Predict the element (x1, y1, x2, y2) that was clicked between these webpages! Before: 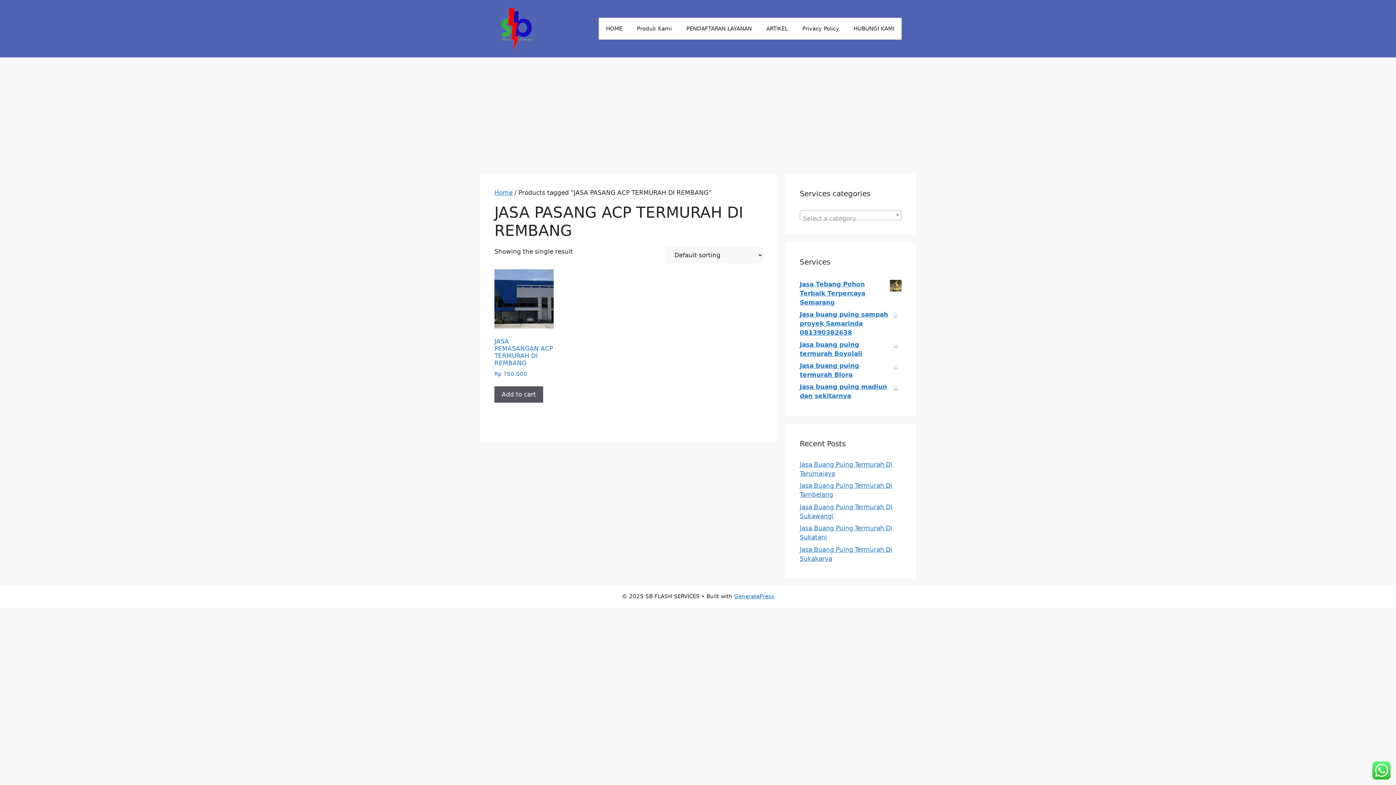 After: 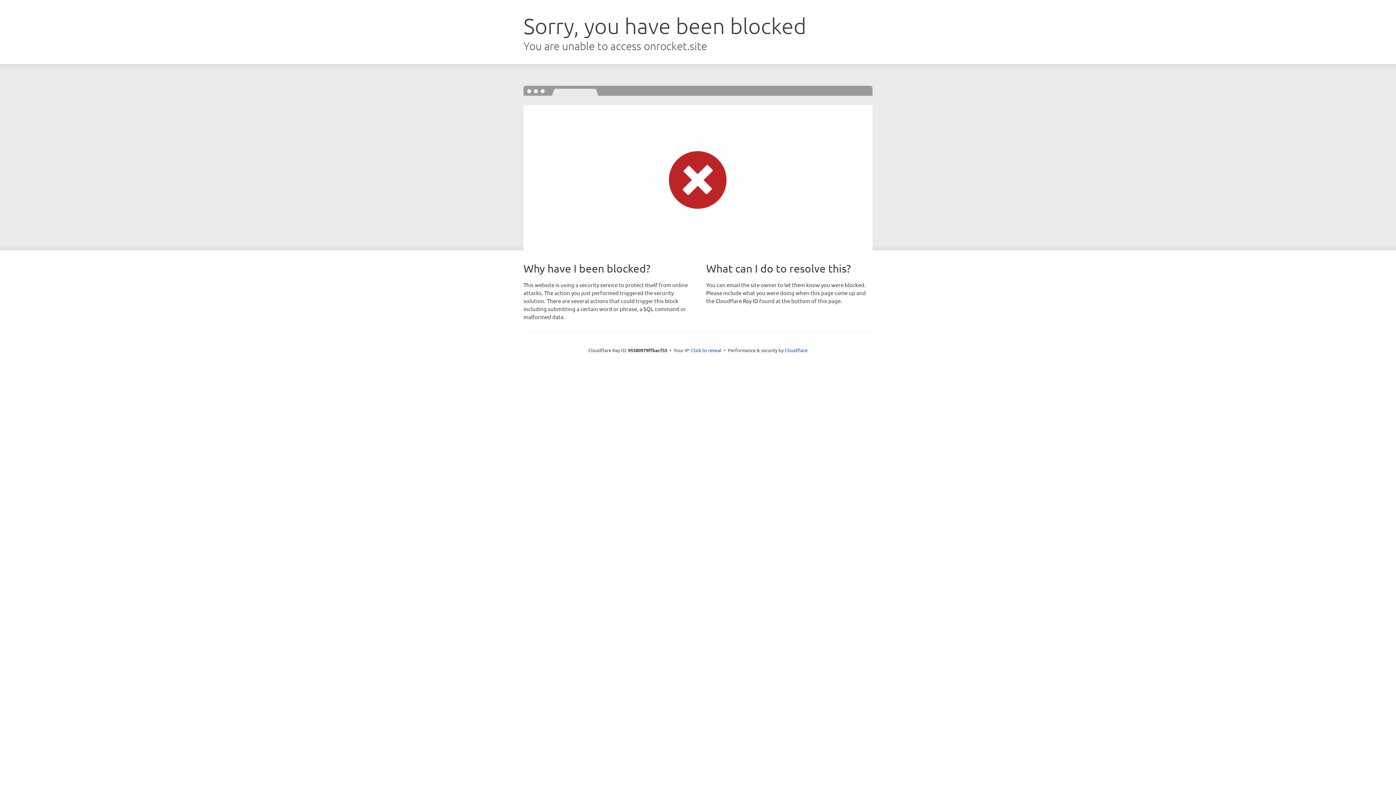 Action: bbox: (734, 593, 774, 599) label: GeneratePress